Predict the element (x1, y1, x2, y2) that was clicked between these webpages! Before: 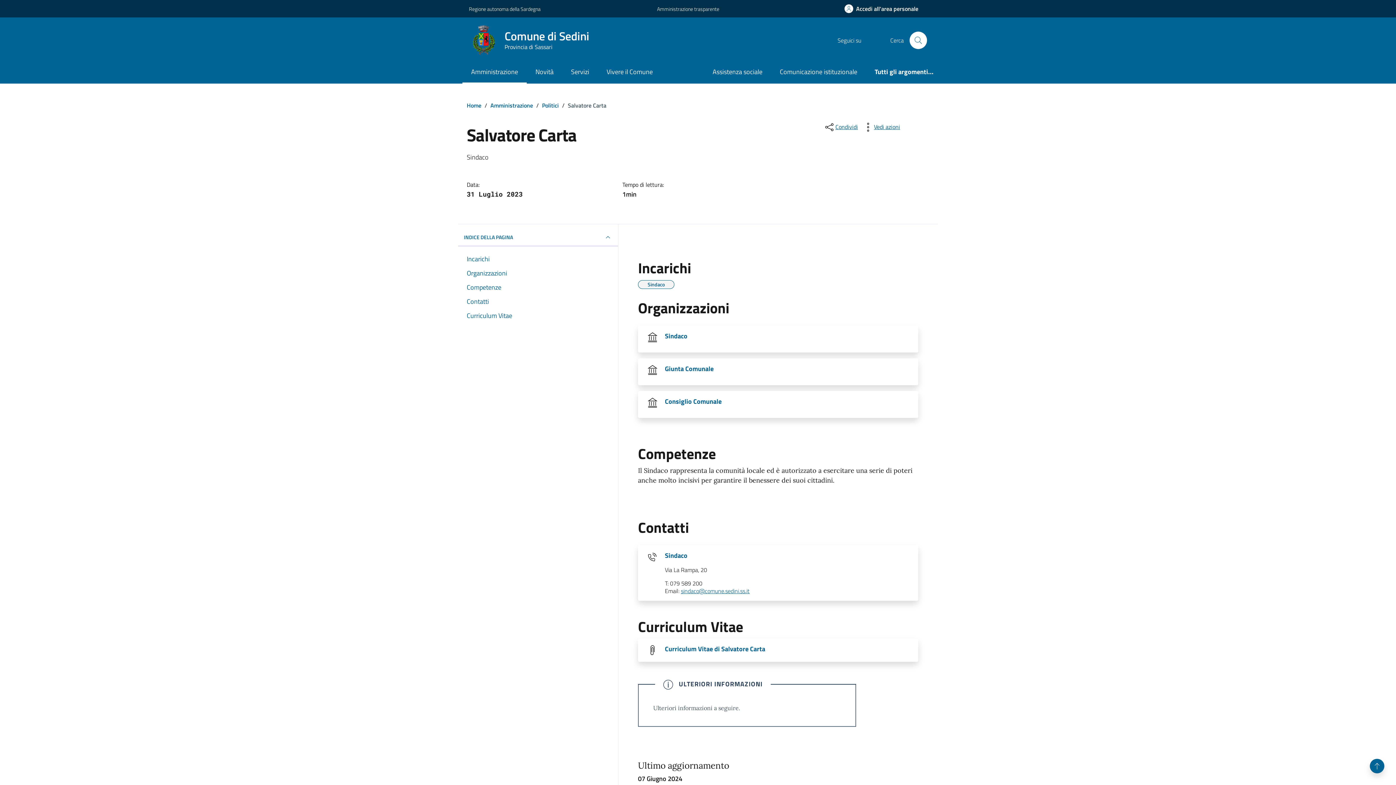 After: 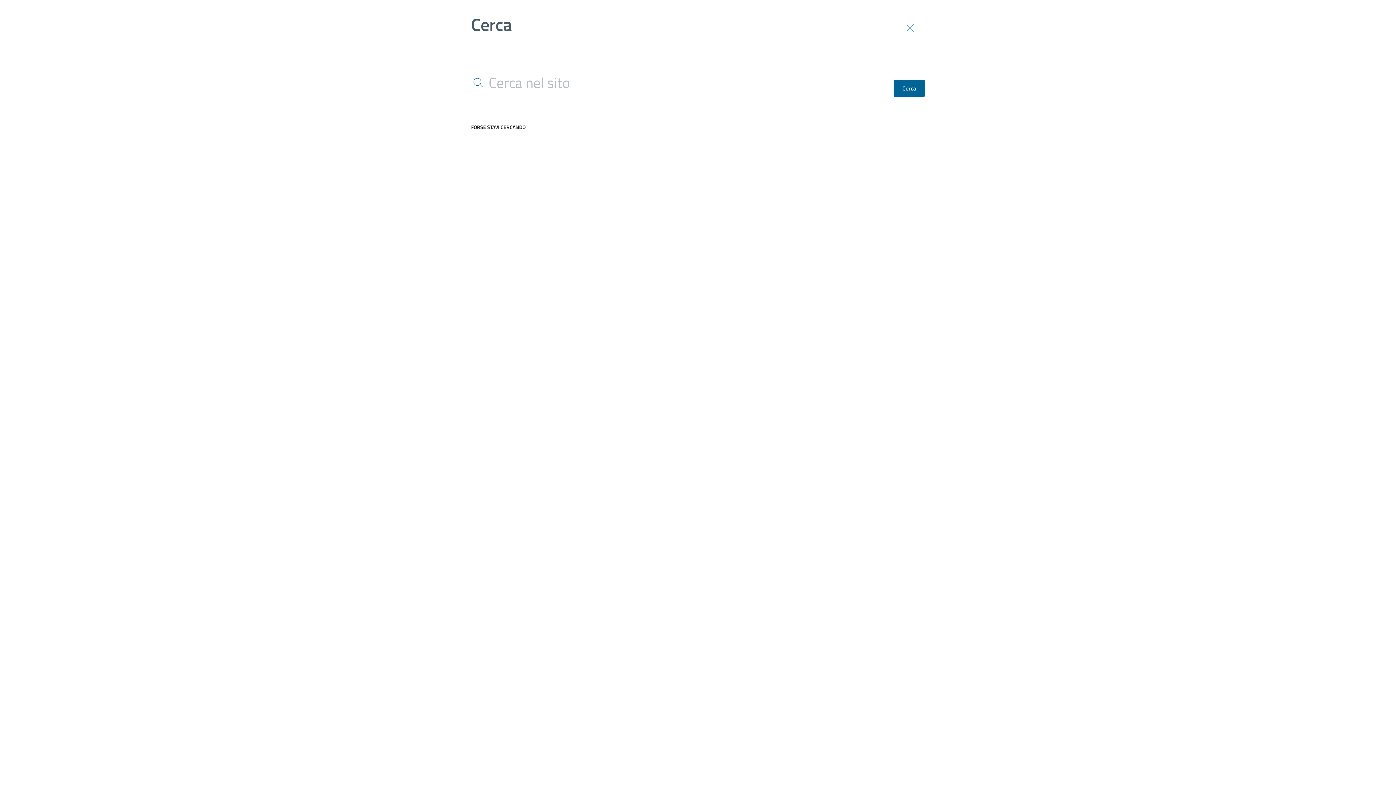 Action: label: Cerca nel sito bbox: (909, 31, 927, 49)